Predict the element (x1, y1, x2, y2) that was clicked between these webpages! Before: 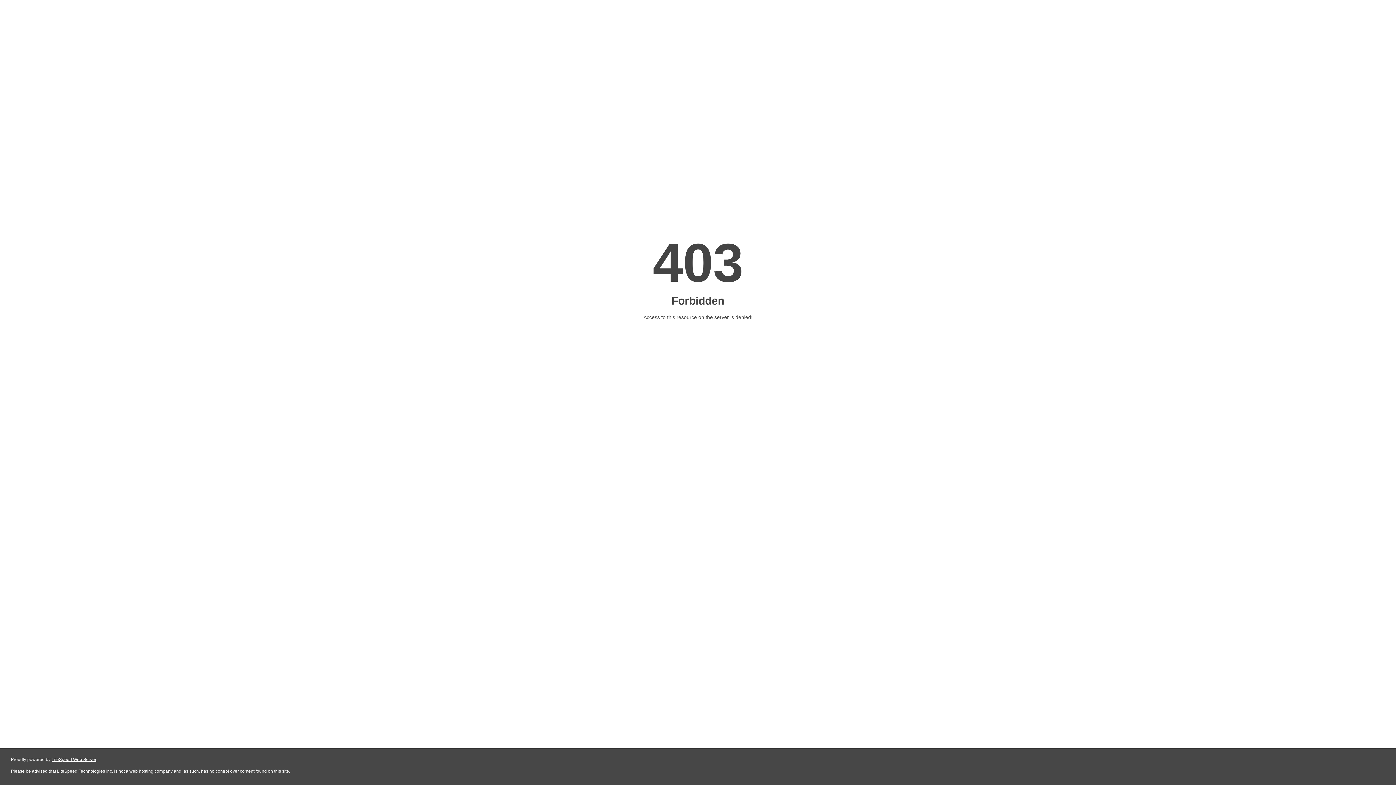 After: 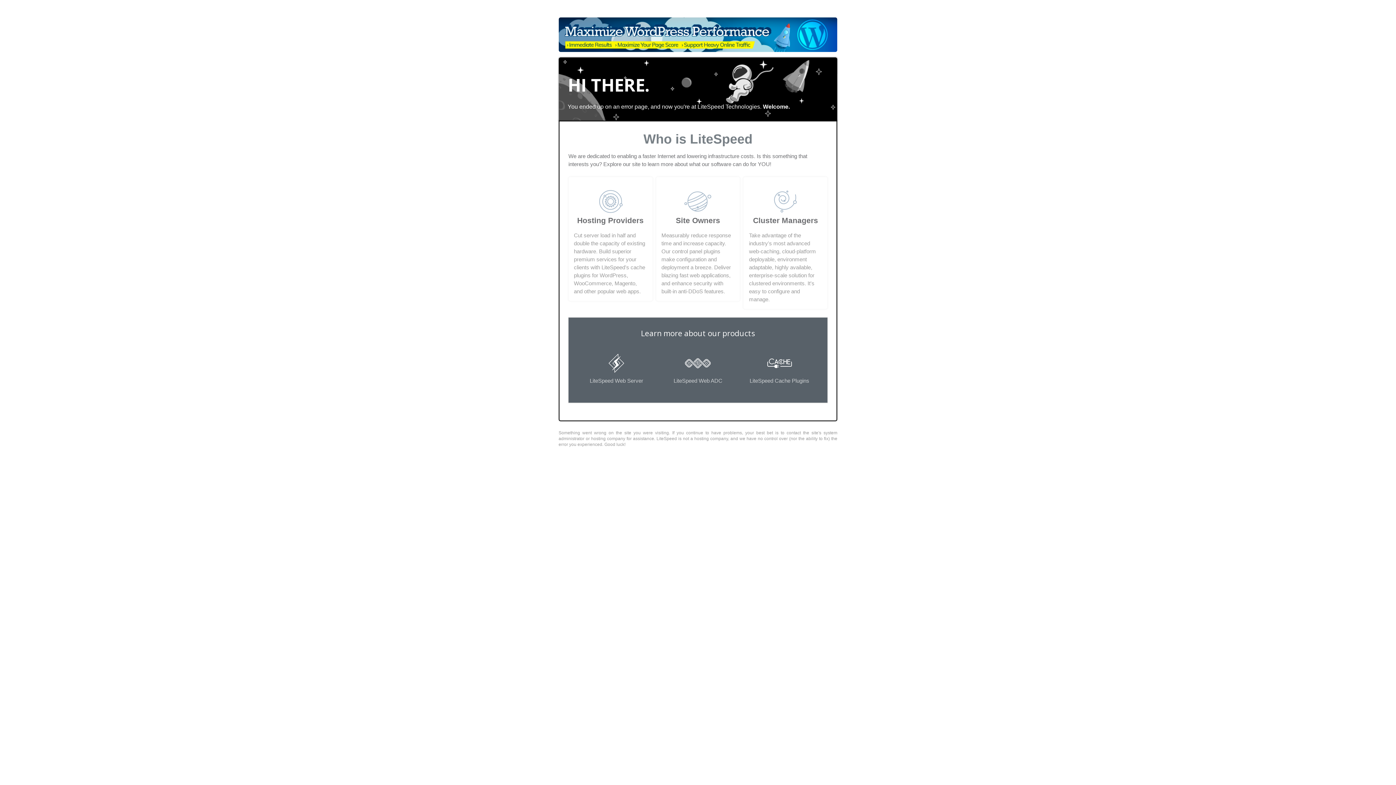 Action: label: LiteSpeed Web Server bbox: (51, 757, 96, 762)